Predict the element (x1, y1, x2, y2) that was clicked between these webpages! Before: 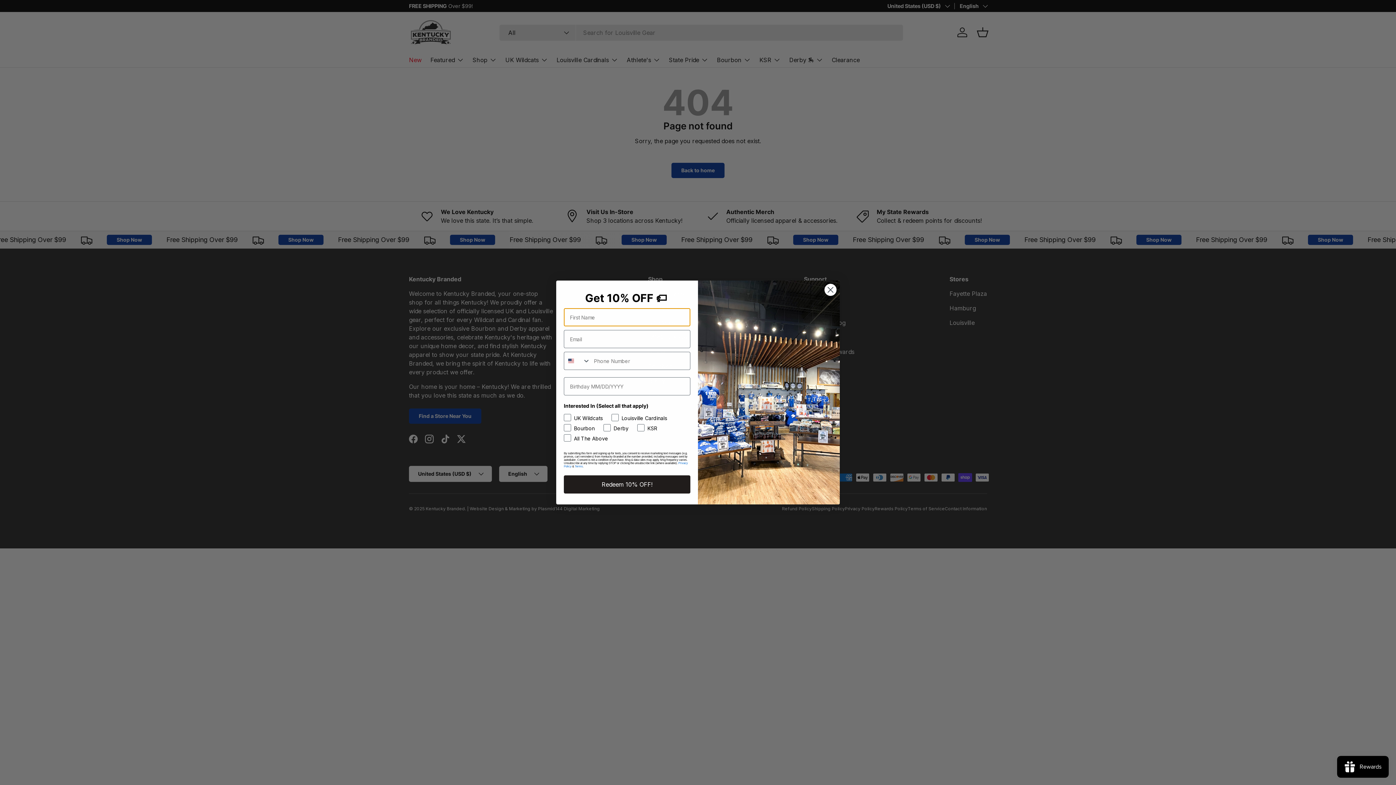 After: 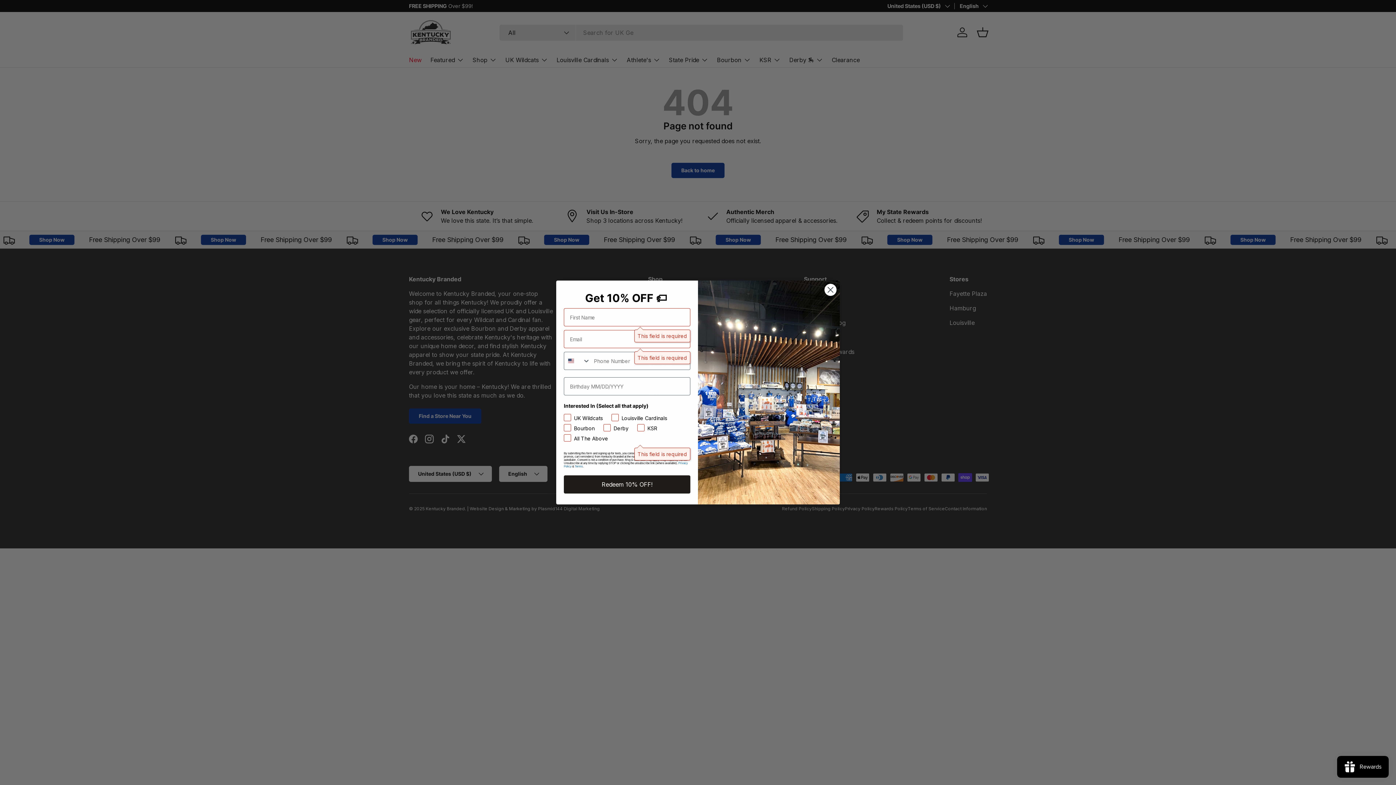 Action: bbox: (564, 475, 690, 493) label: Redeem 10% OFF!